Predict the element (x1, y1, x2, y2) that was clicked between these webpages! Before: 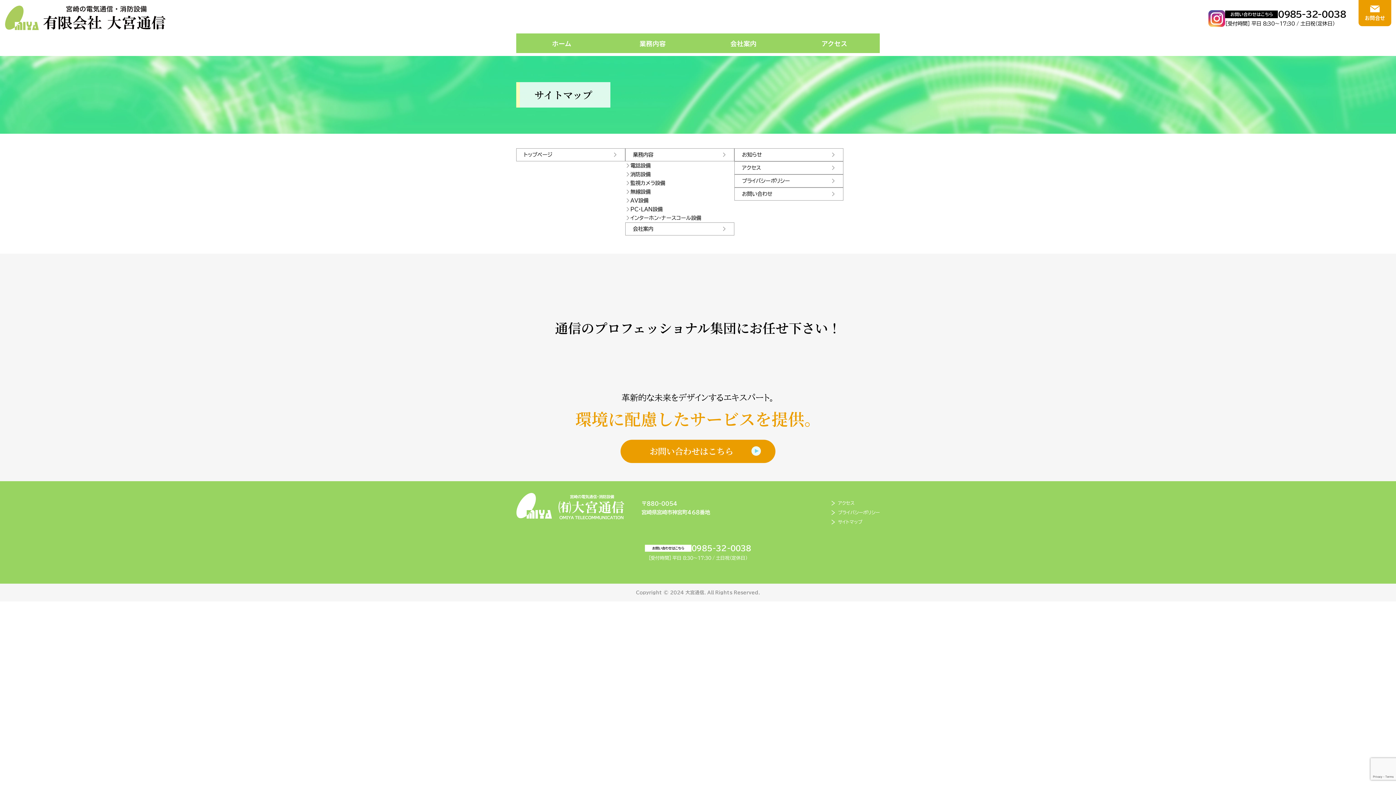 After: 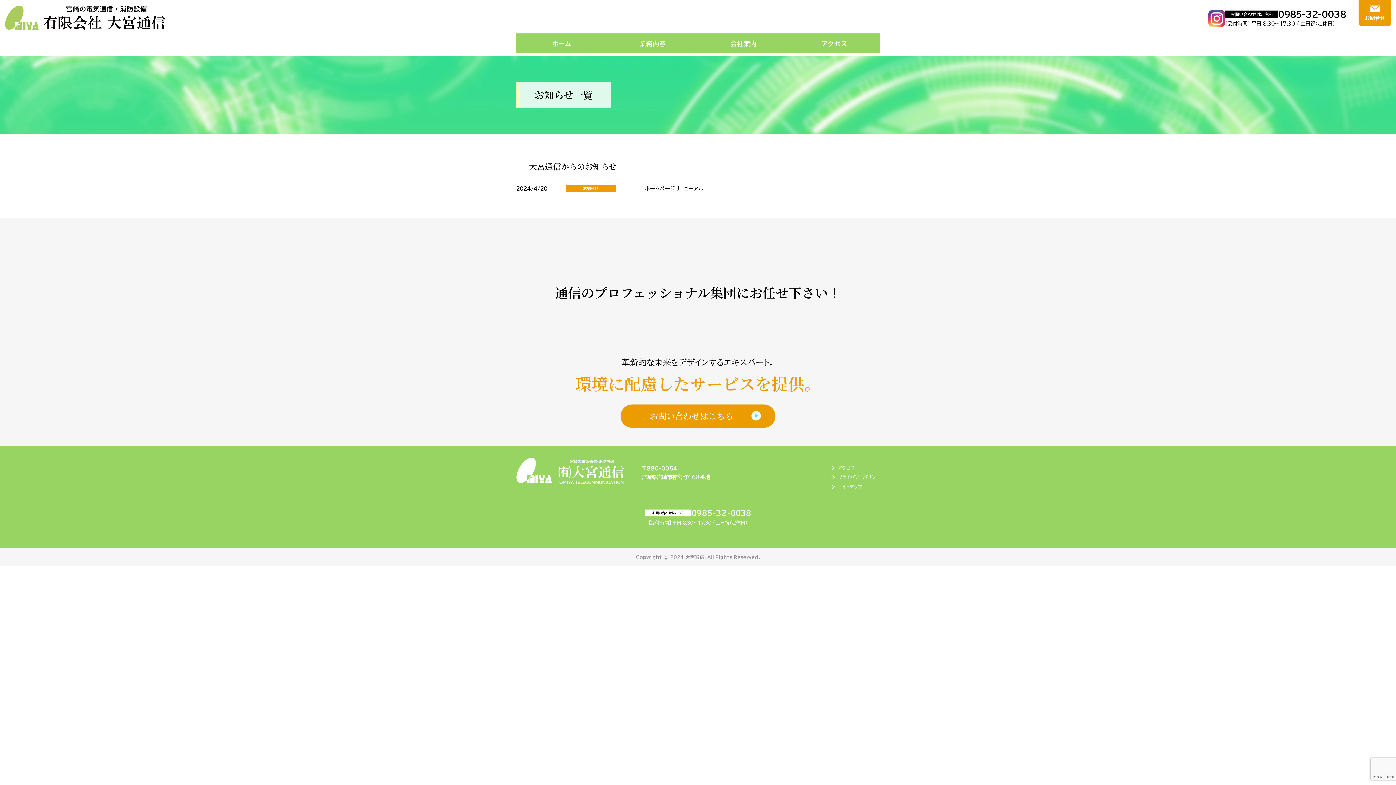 Action: label: お知らせ bbox: (734, 148, 843, 161)